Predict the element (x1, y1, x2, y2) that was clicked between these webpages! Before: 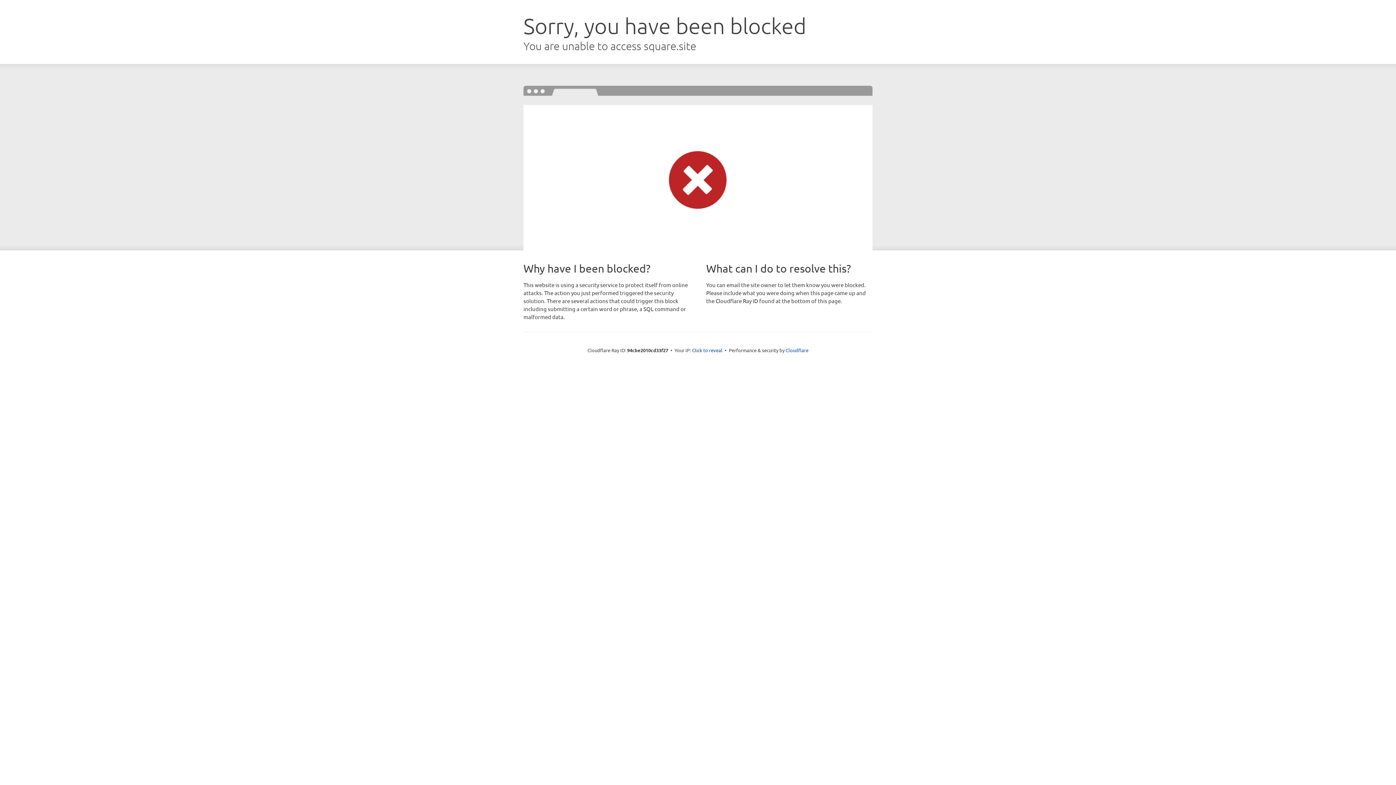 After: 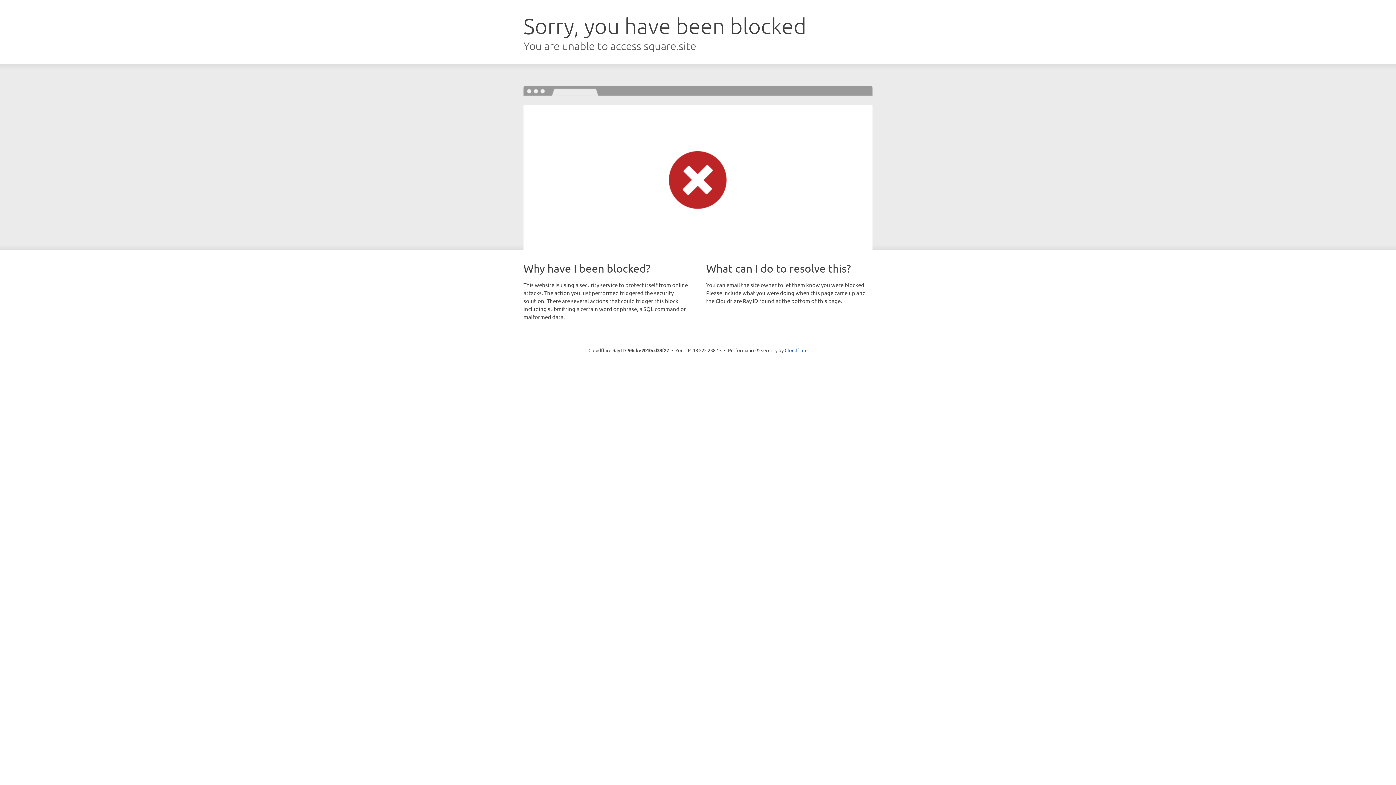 Action: bbox: (692, 346, 722, 353) label: Click to reveal